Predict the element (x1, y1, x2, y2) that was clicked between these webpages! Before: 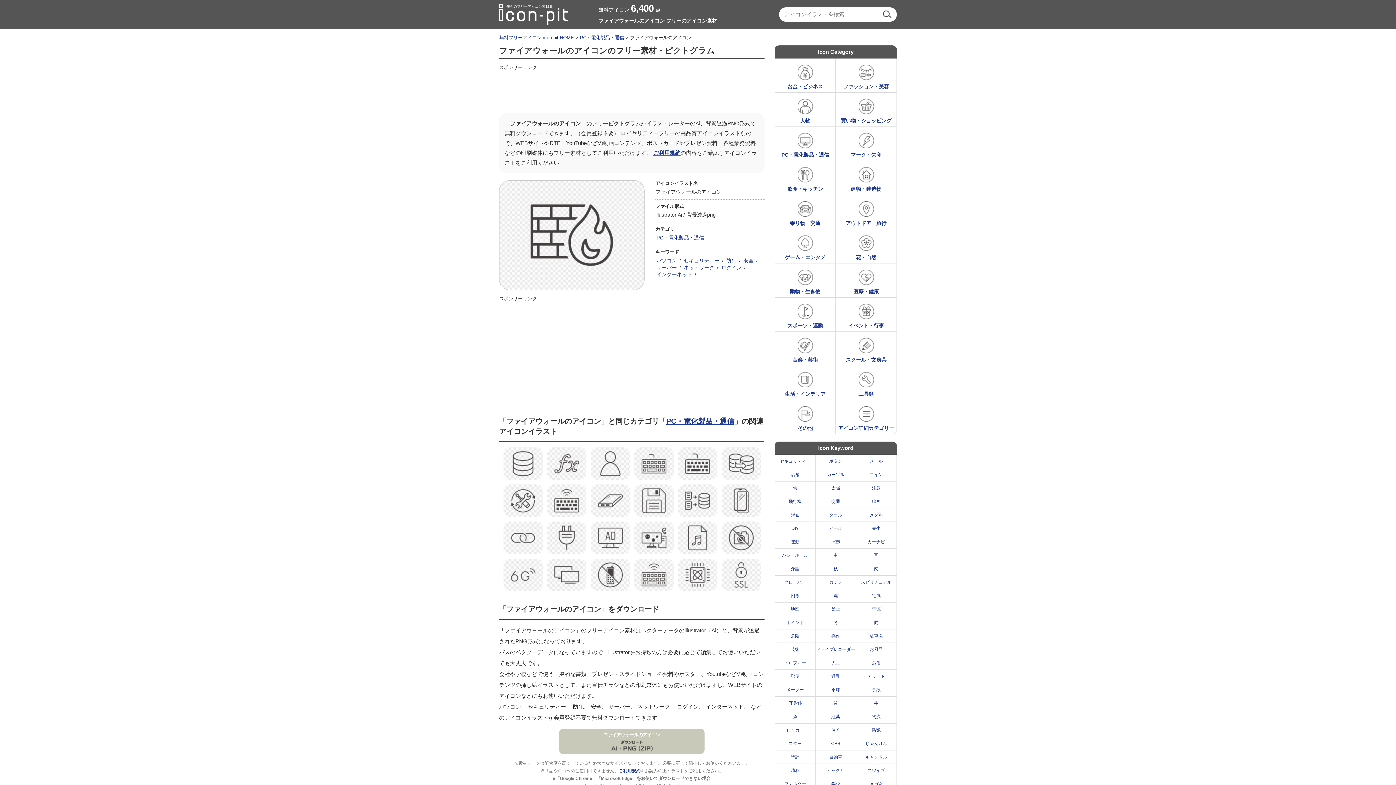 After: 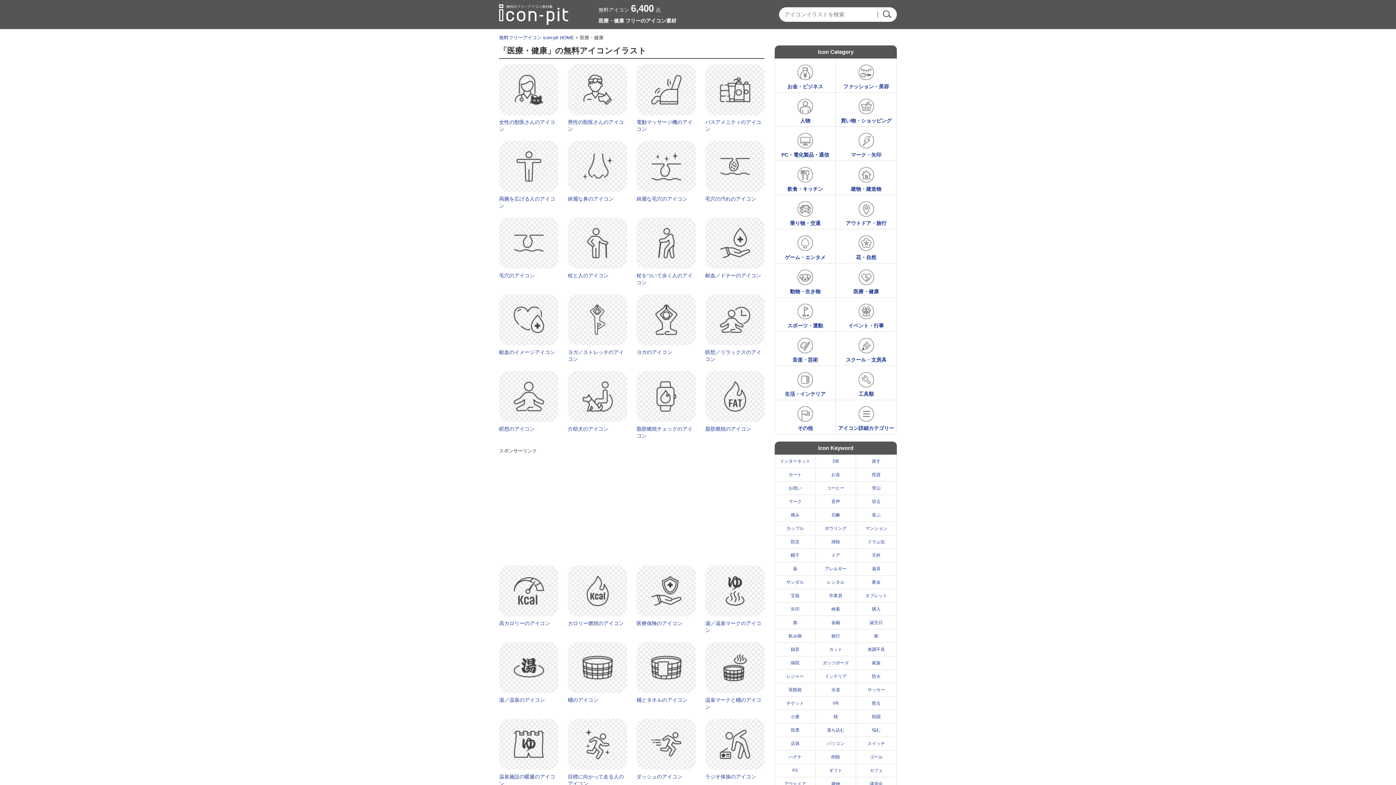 Action: label: 医療・健康 bbox: (836, 263, 896, 297)